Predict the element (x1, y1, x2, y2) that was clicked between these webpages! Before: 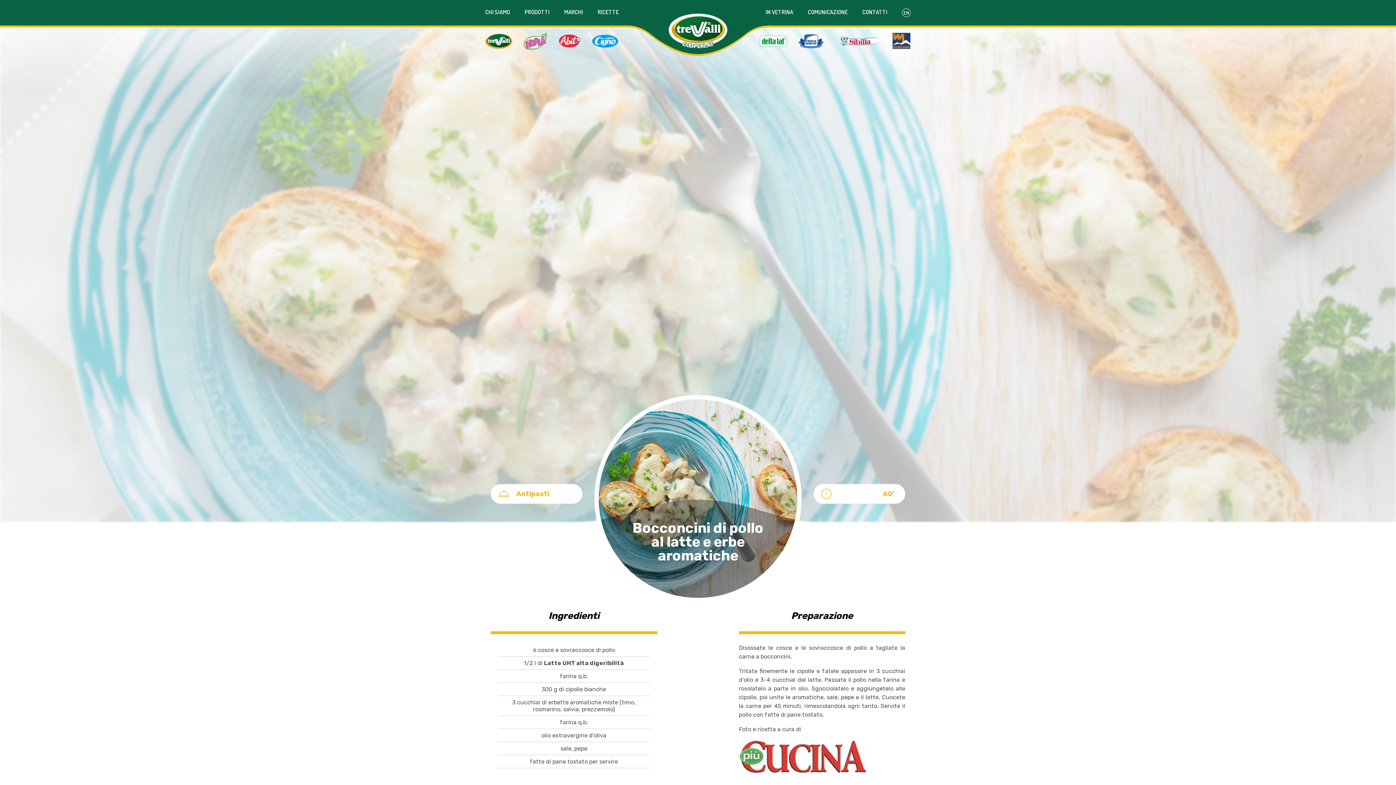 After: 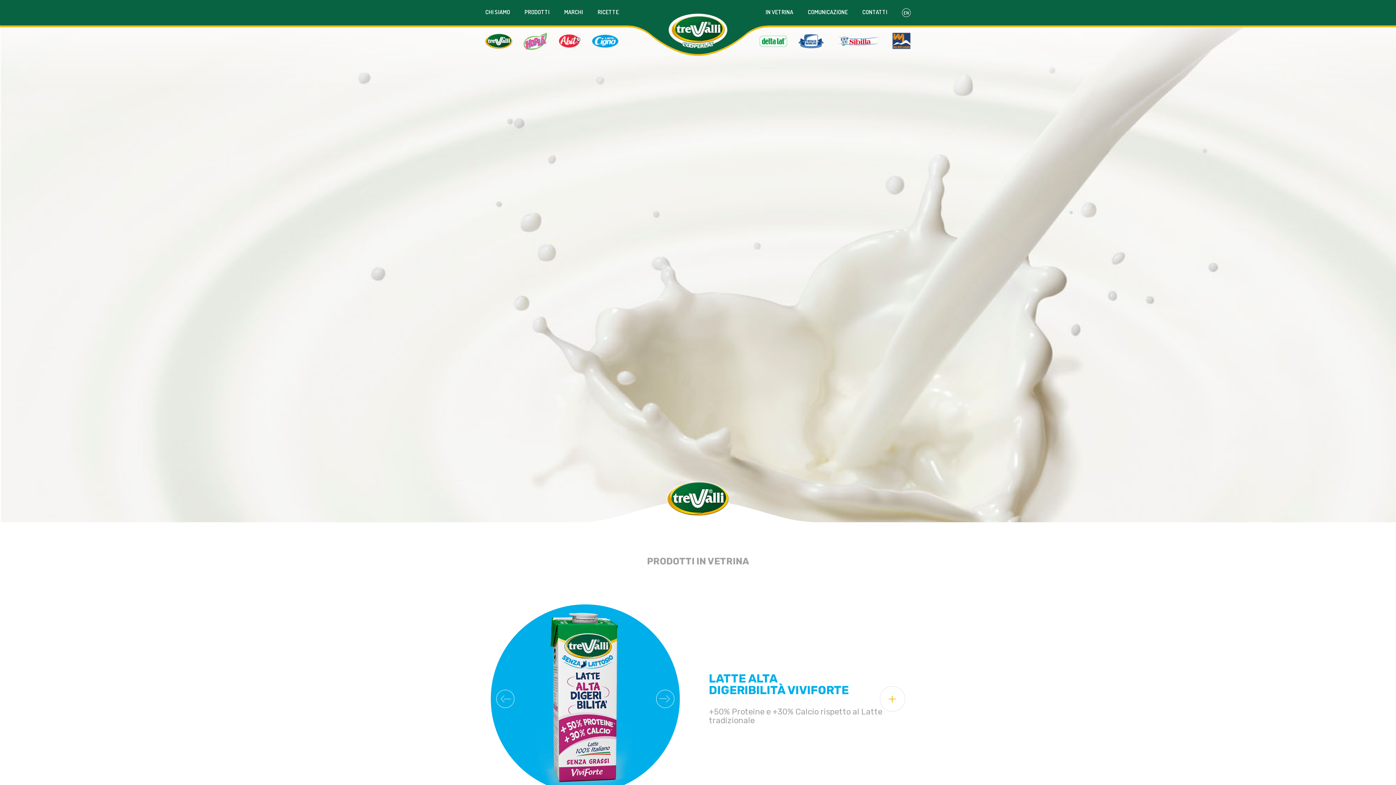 Action: bbox: (485, 36, 512, 43)